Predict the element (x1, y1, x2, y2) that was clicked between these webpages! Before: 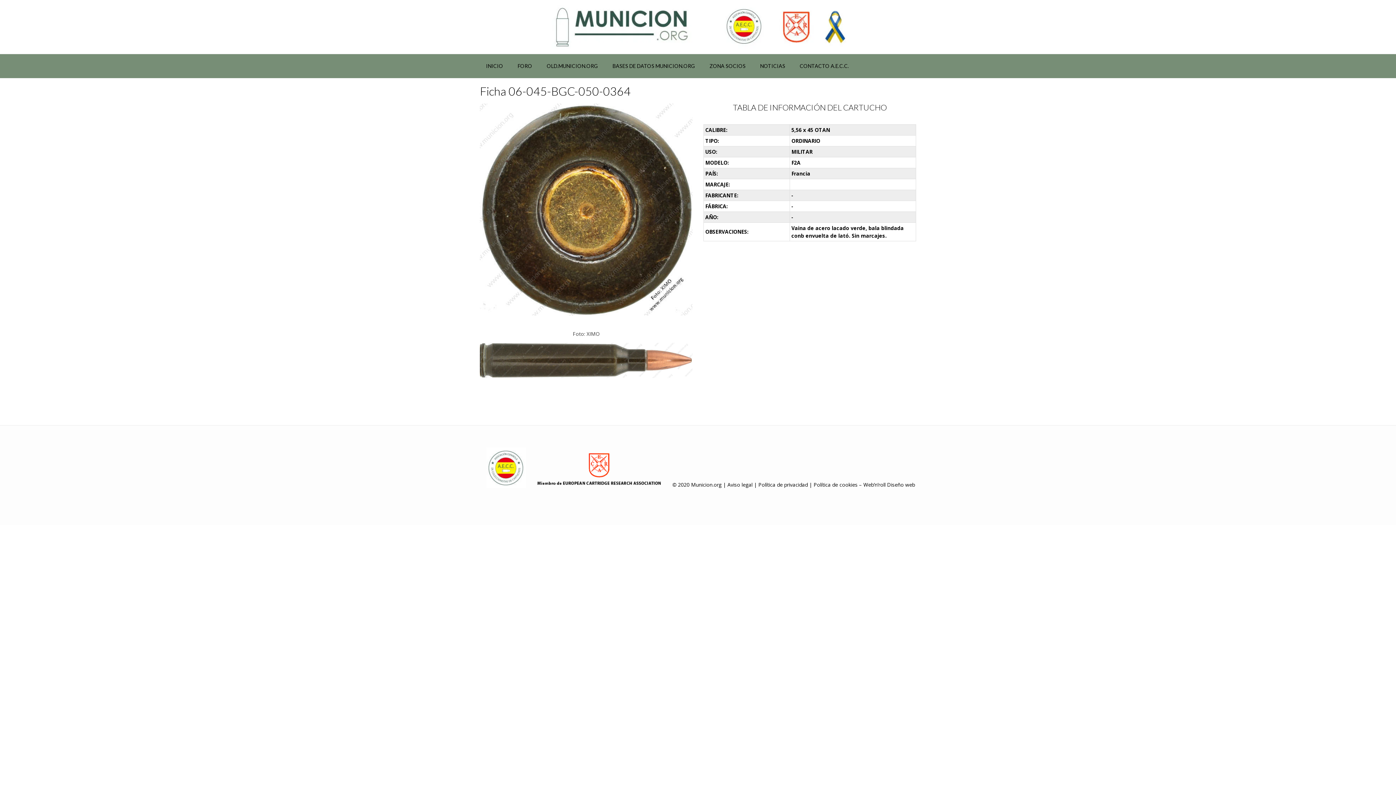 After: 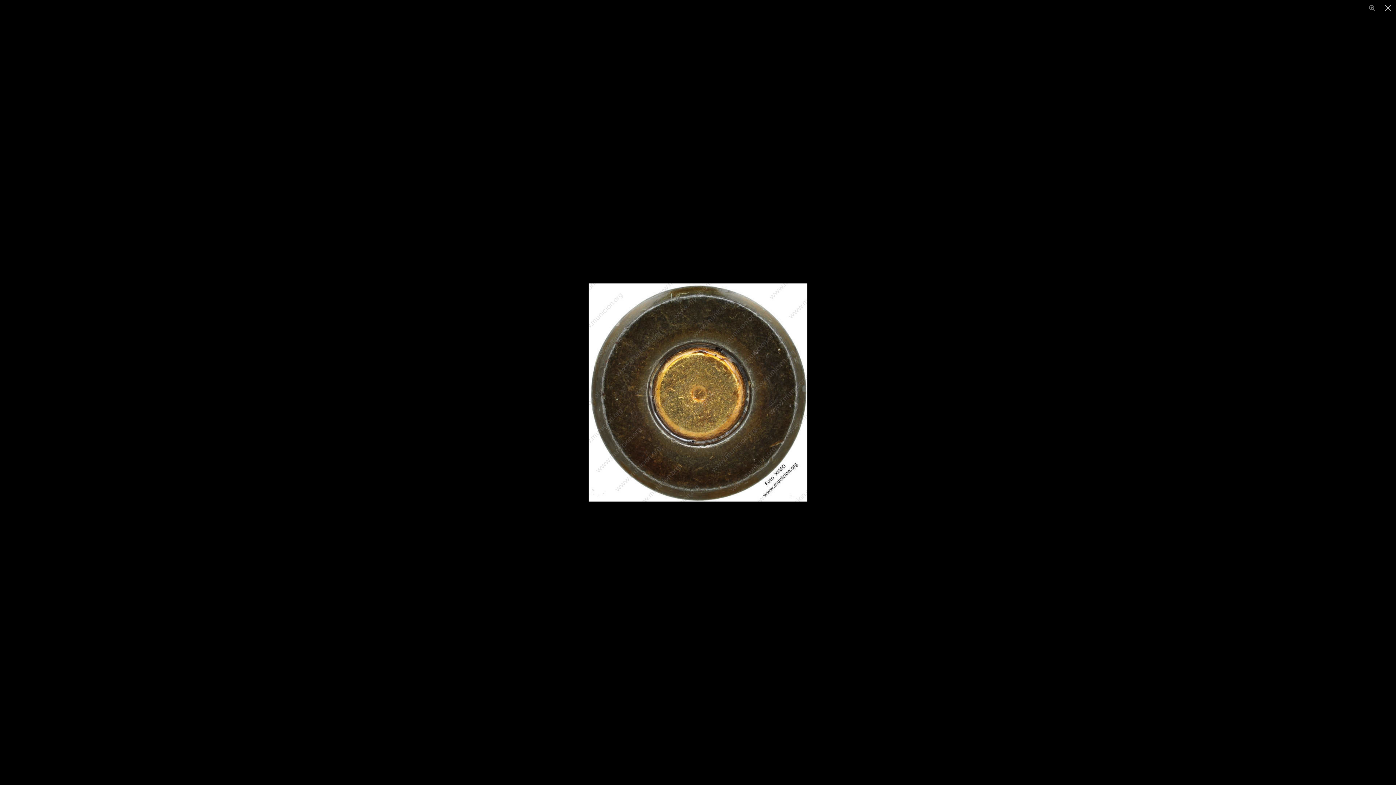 Action: bbox: (480, 310, 692, 316)